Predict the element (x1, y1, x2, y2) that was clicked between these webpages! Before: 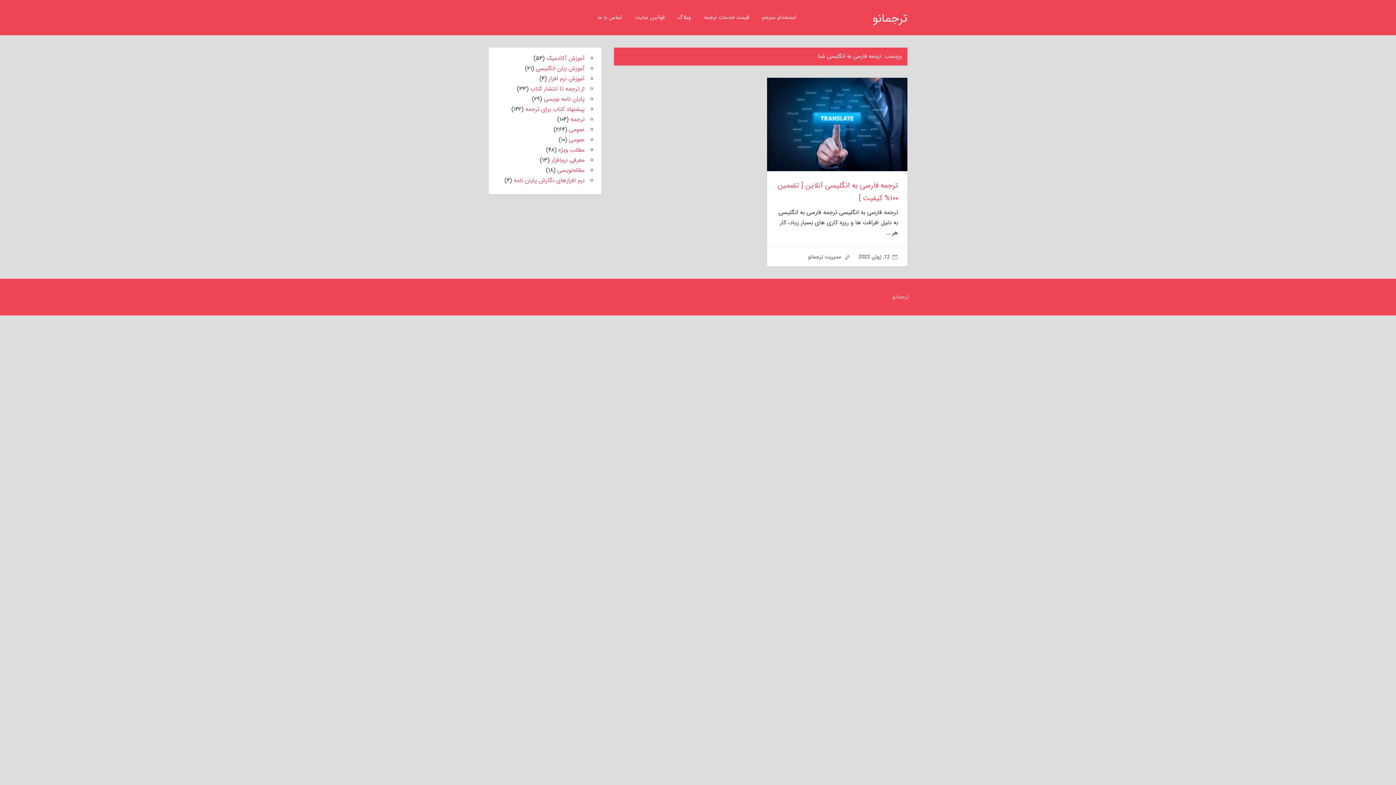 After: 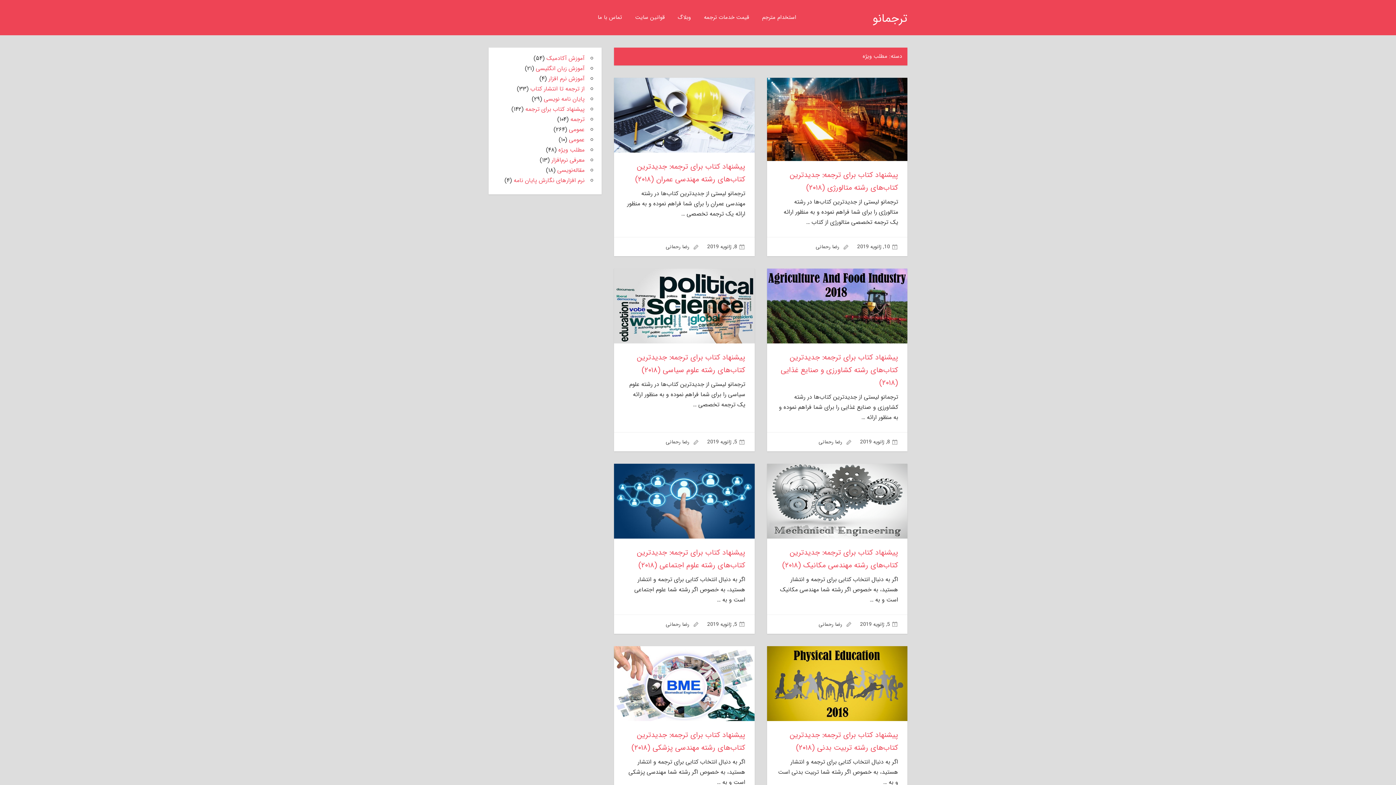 Action: label: مطلب ویژه bbox: (558, 145, 584, 154)